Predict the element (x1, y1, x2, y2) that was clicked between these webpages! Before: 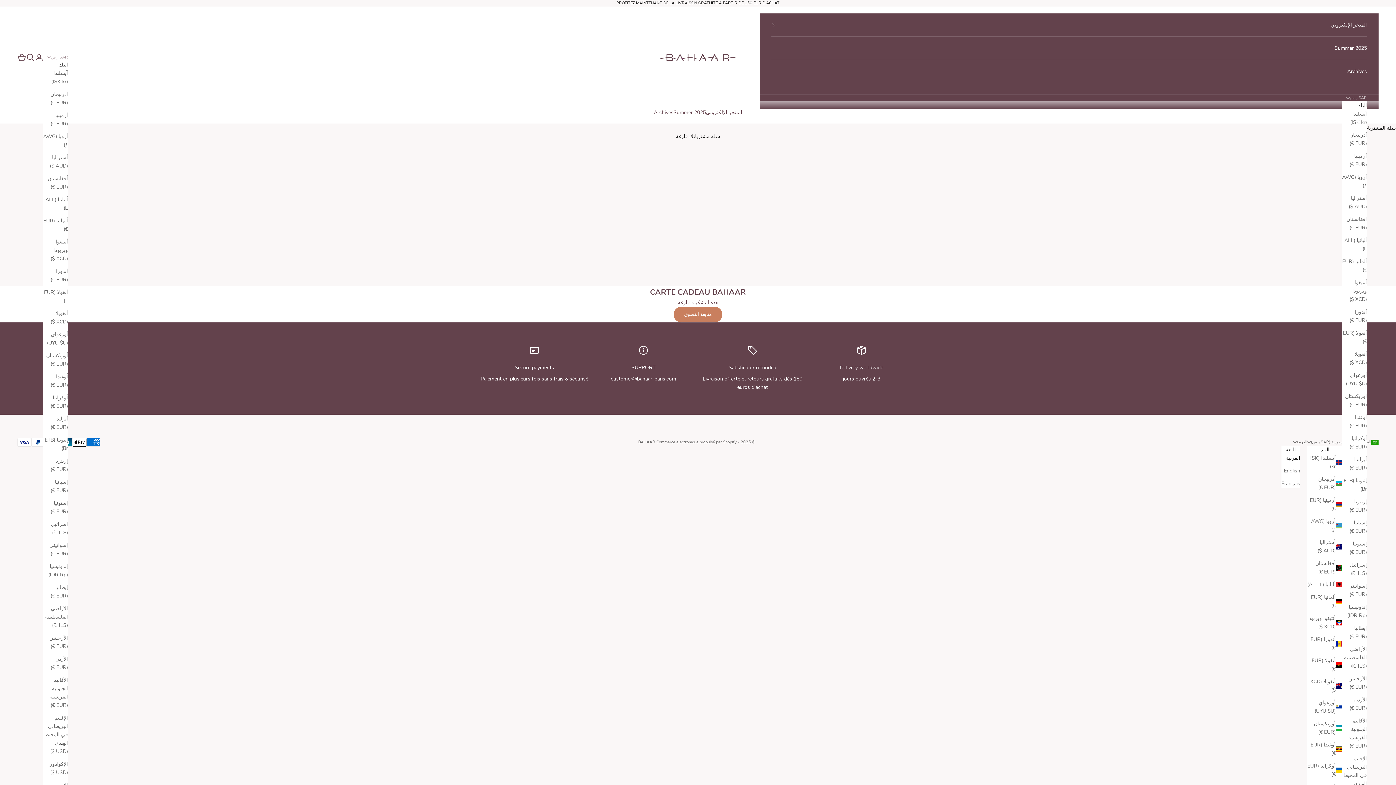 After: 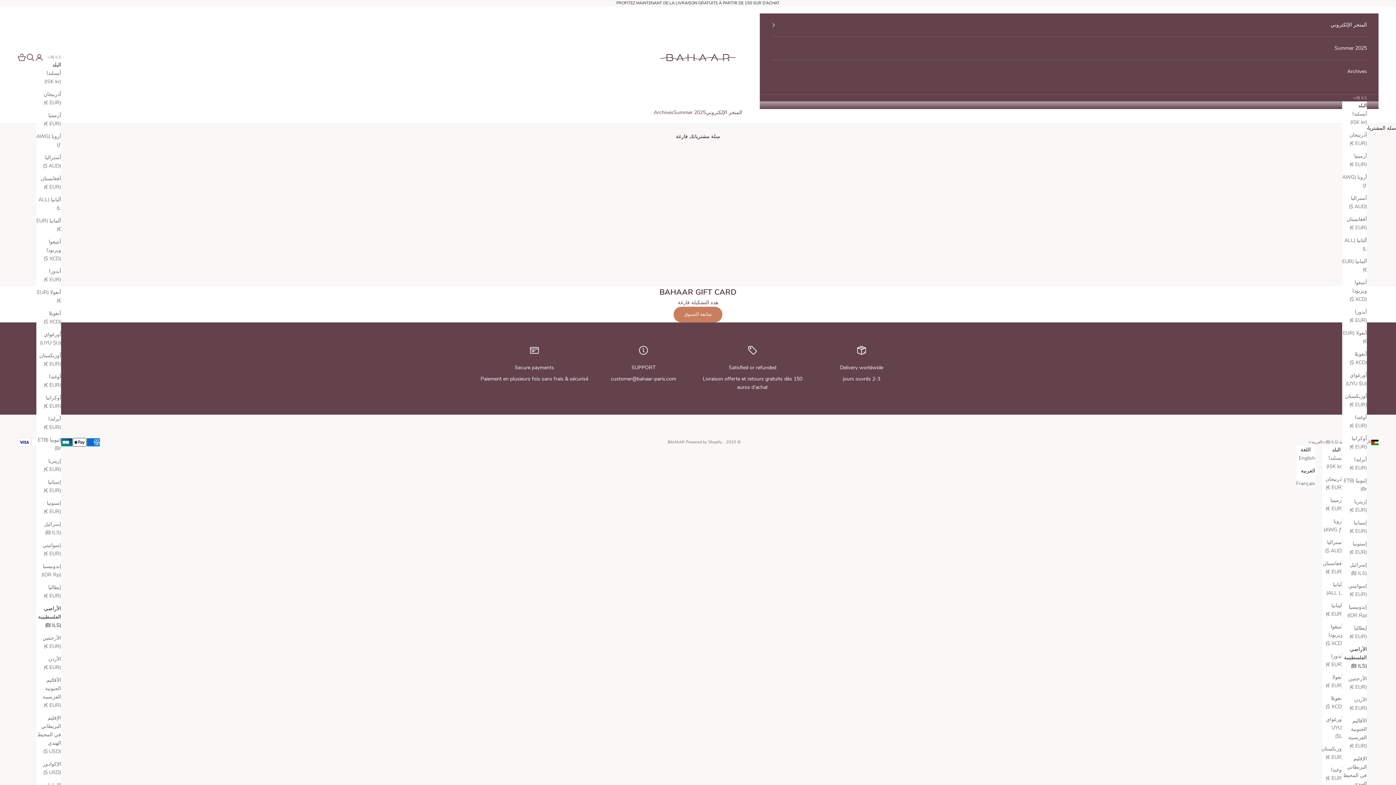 Action: label: الأراضي الفلسطينية (ILS ₪) bbox: (43, 604, 68, 629)